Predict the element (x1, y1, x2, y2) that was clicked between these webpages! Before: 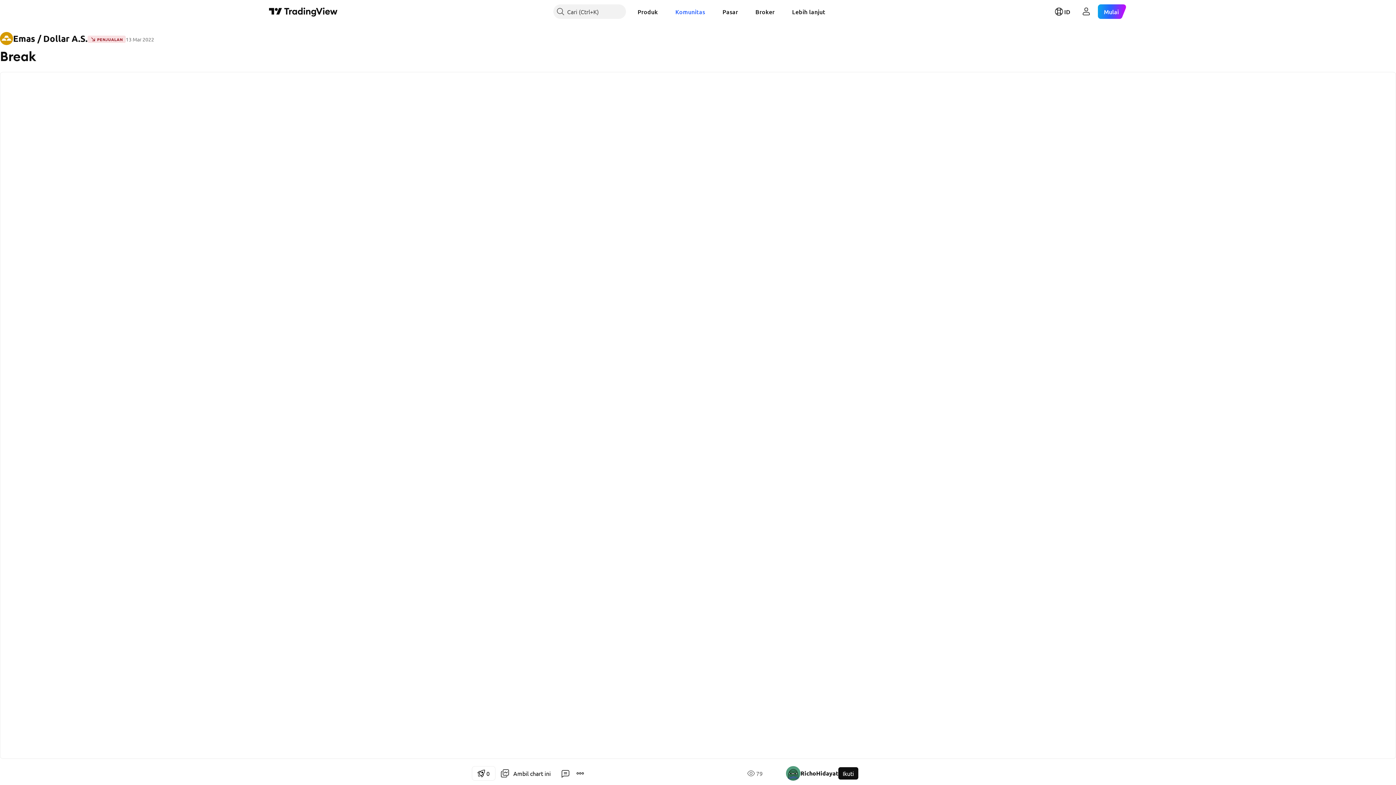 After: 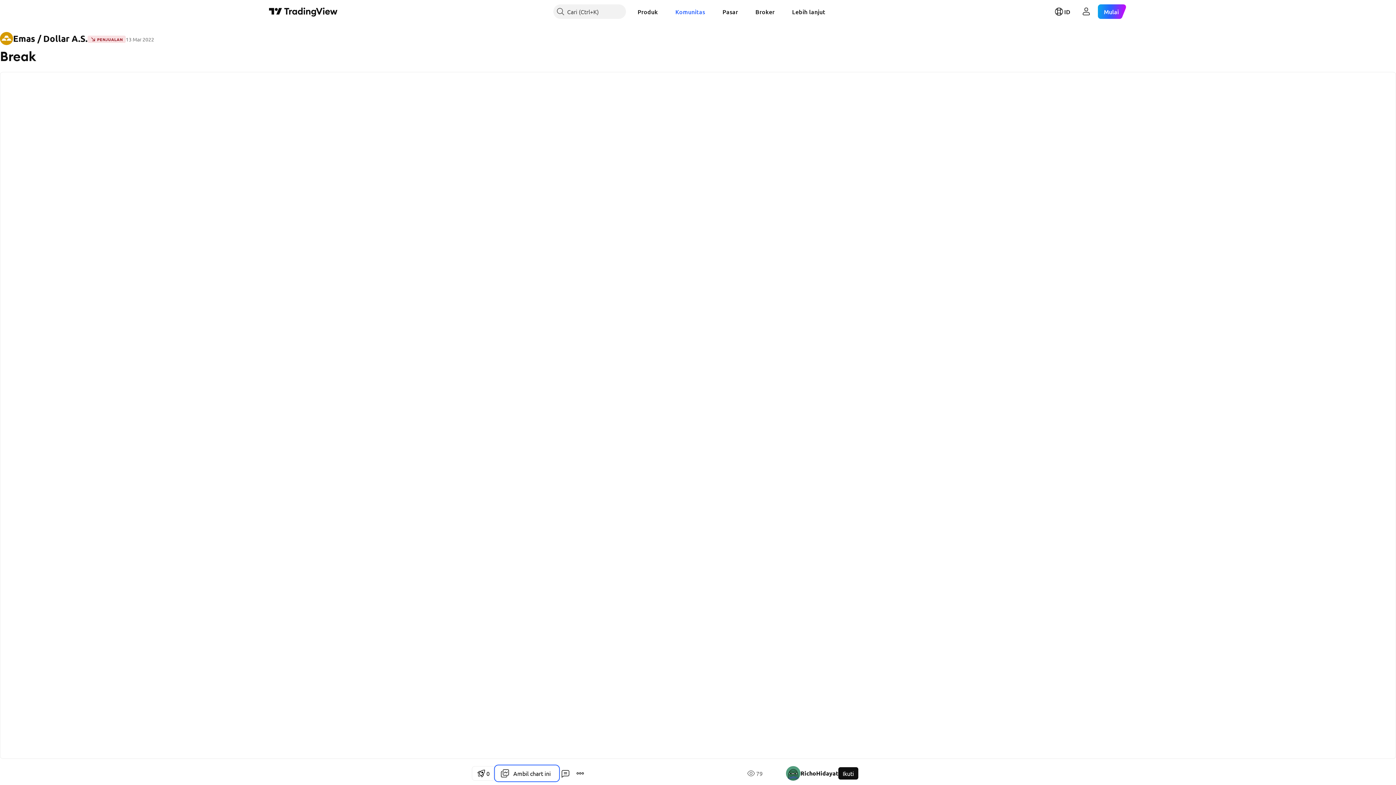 Action: bbox: (495, 766, 558, 781) label: Ambil chart ini